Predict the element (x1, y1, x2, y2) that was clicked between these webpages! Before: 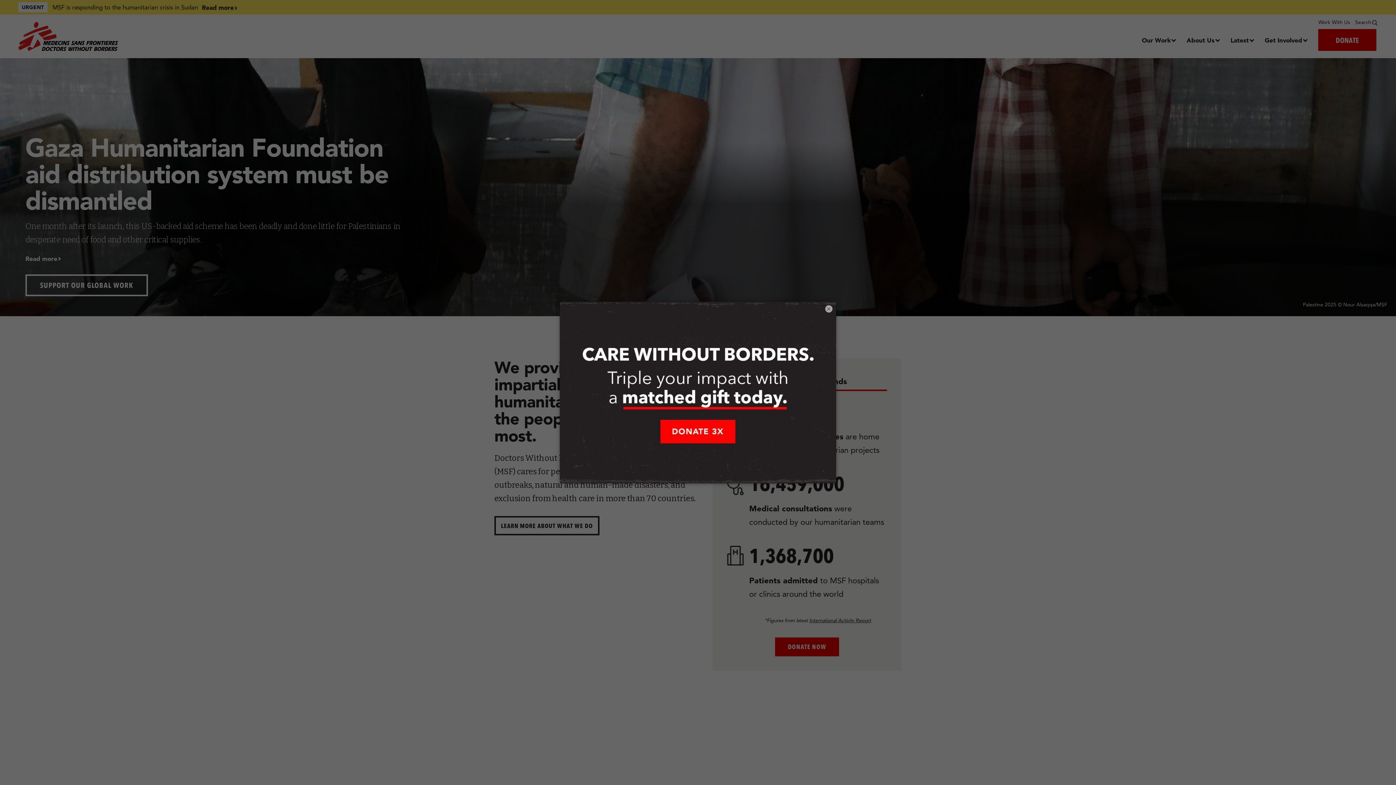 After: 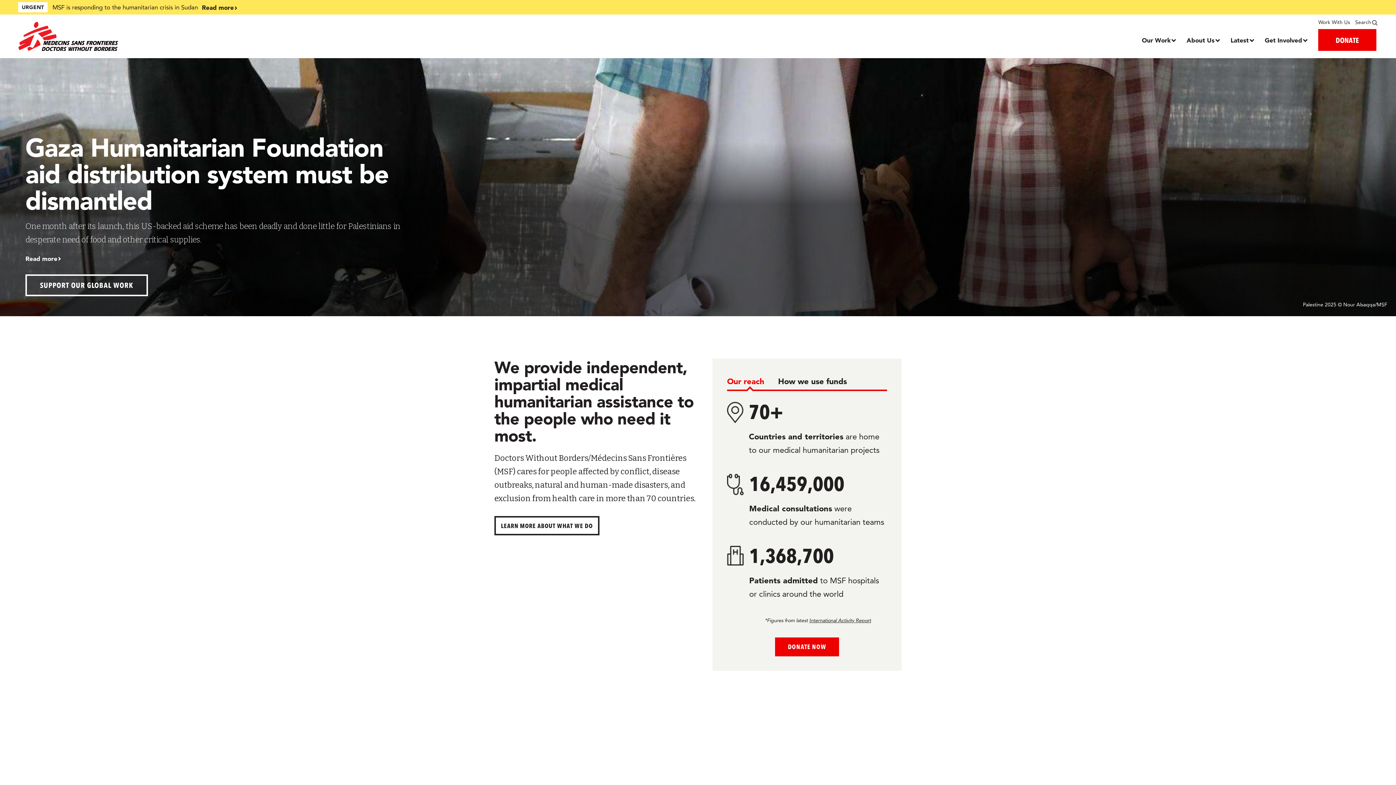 Action: label: × bbox: (825, 305, 832, 312)